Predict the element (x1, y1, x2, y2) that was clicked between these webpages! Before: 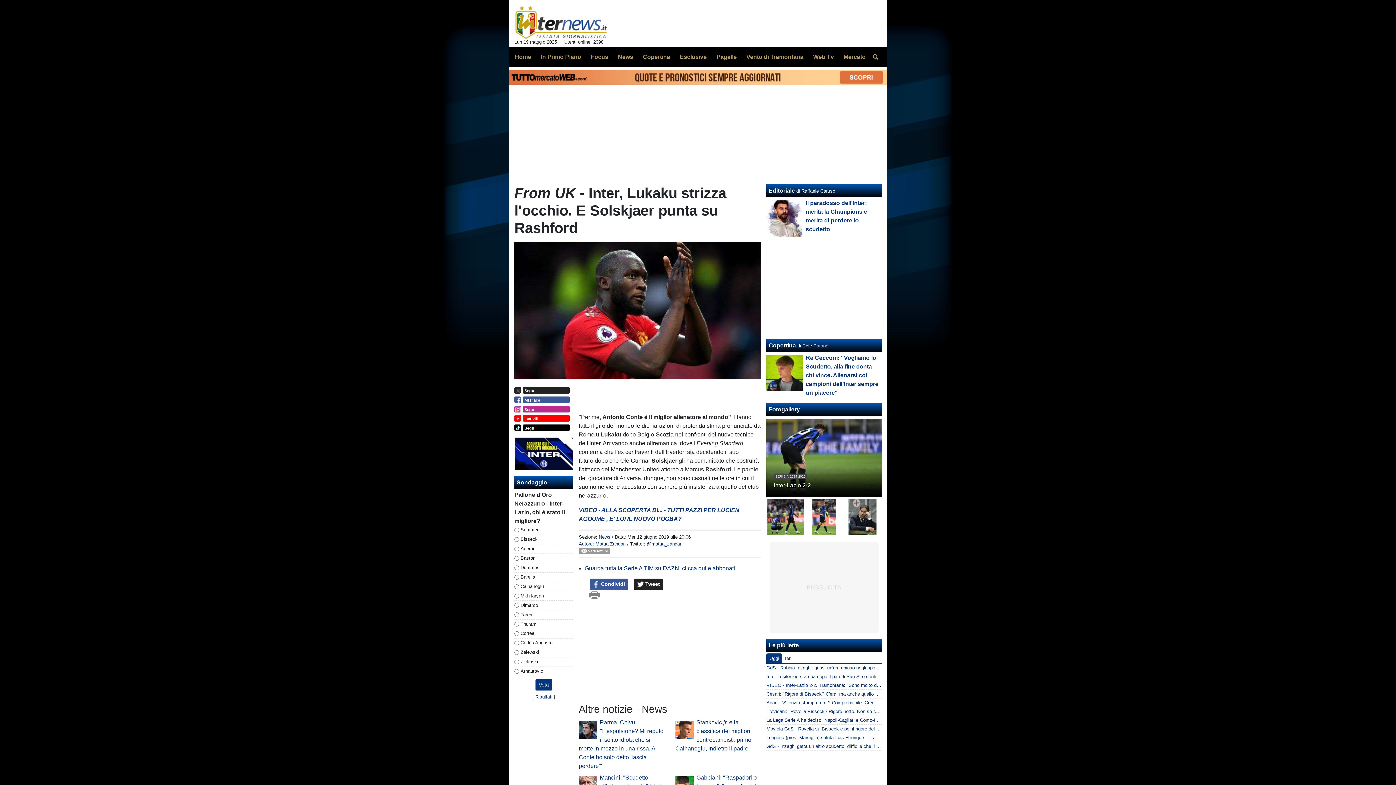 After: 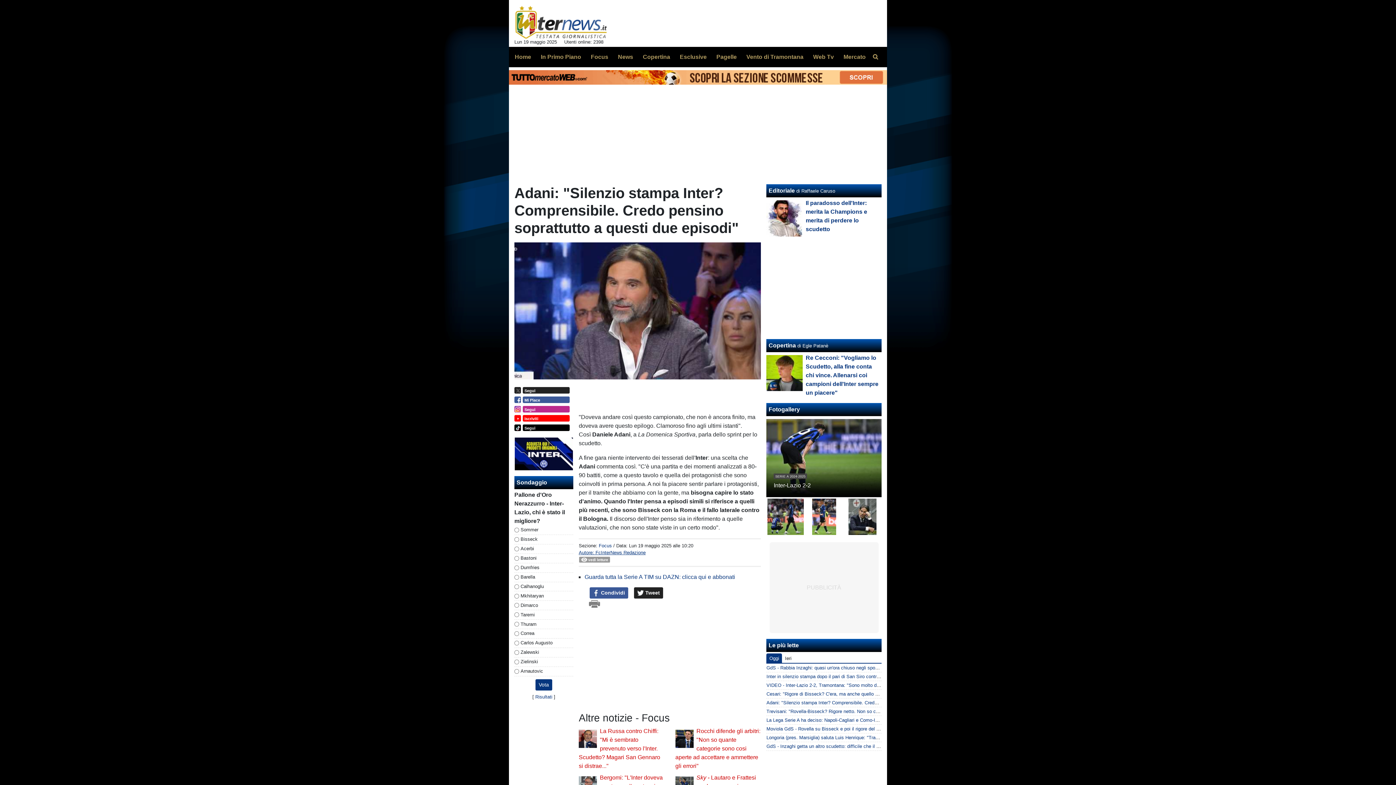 Action: label: Adani: "Silenzio stampa Inter? Comprensibile. Credo pensino soprattutto a questi due episodi" bbox: (766, 700, 964, 705)